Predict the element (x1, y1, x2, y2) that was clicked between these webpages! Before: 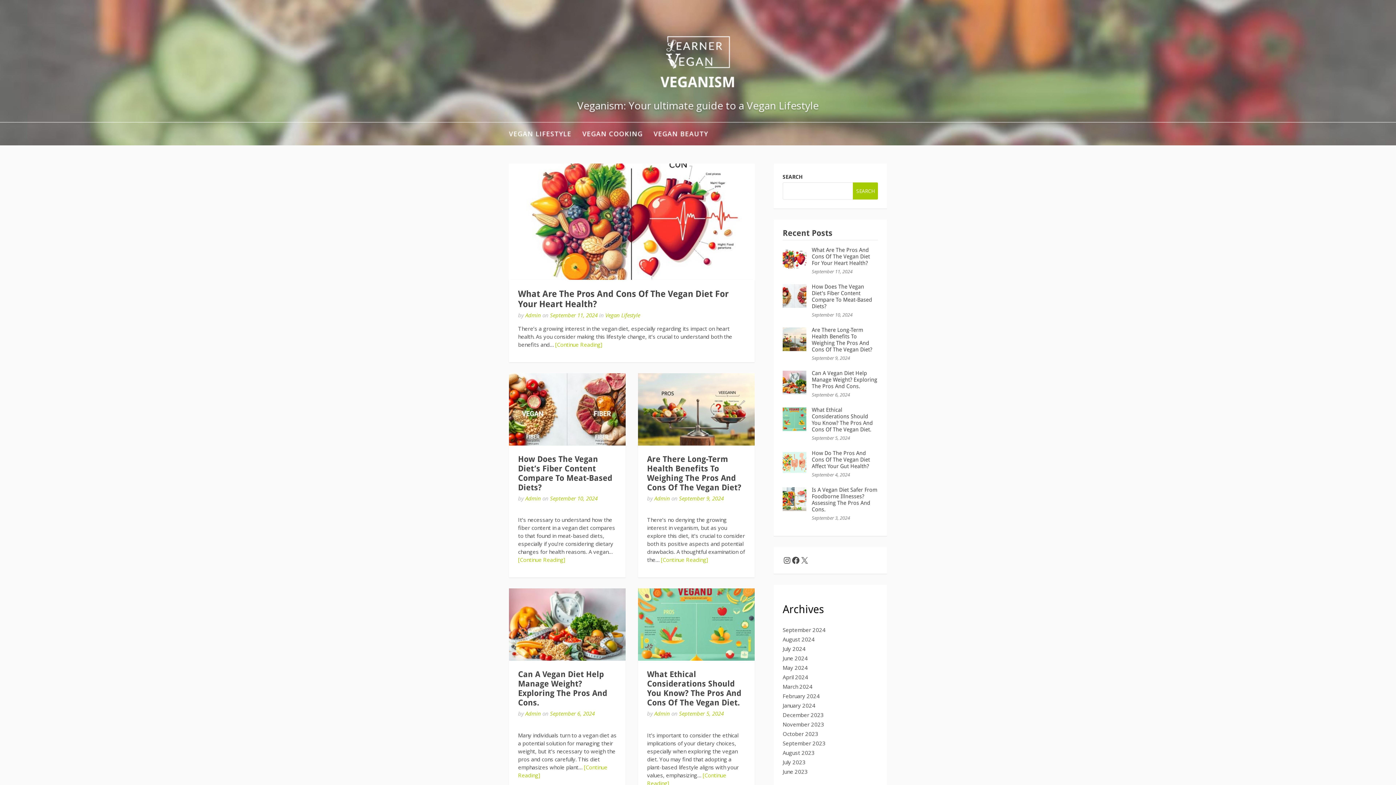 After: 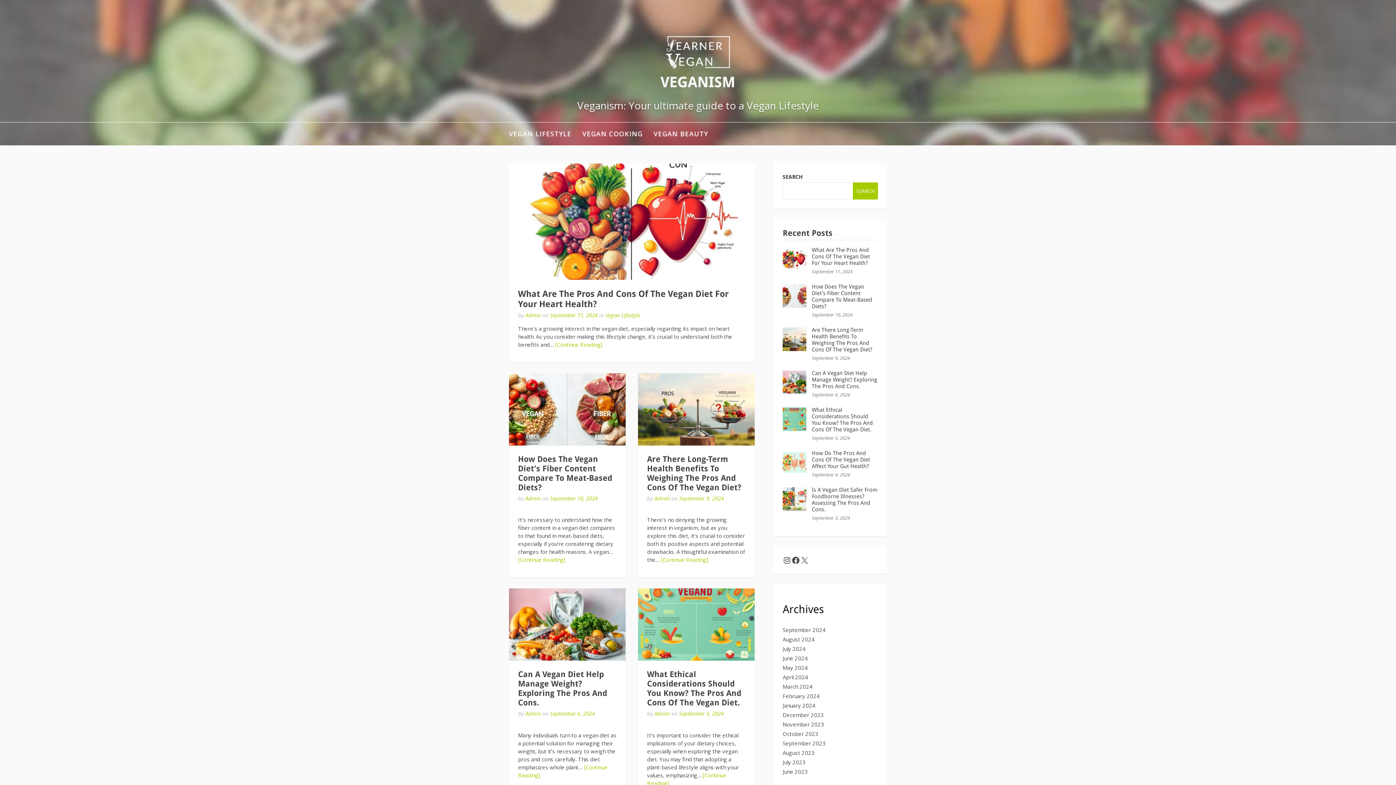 Action: bbox: (782, 758, 805, 766) label: July 2023